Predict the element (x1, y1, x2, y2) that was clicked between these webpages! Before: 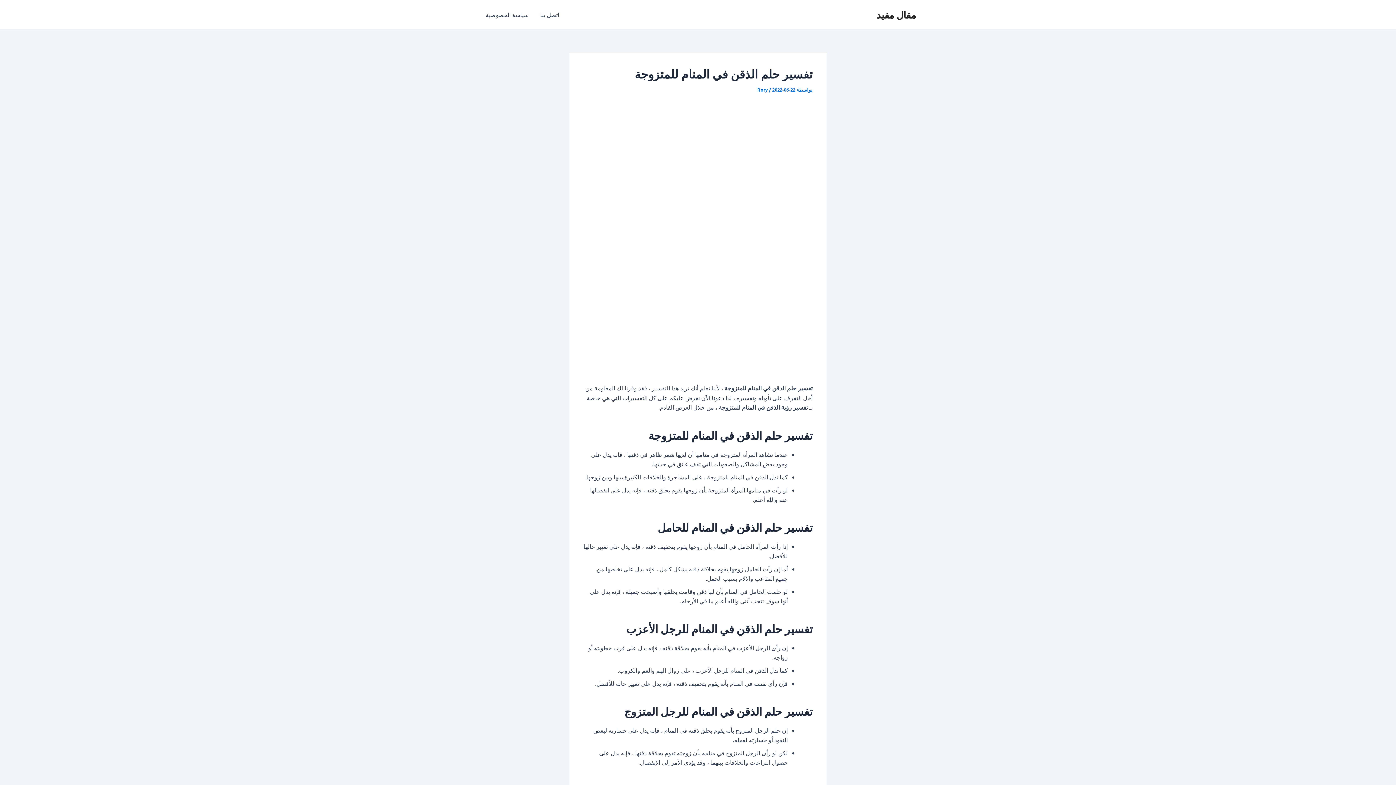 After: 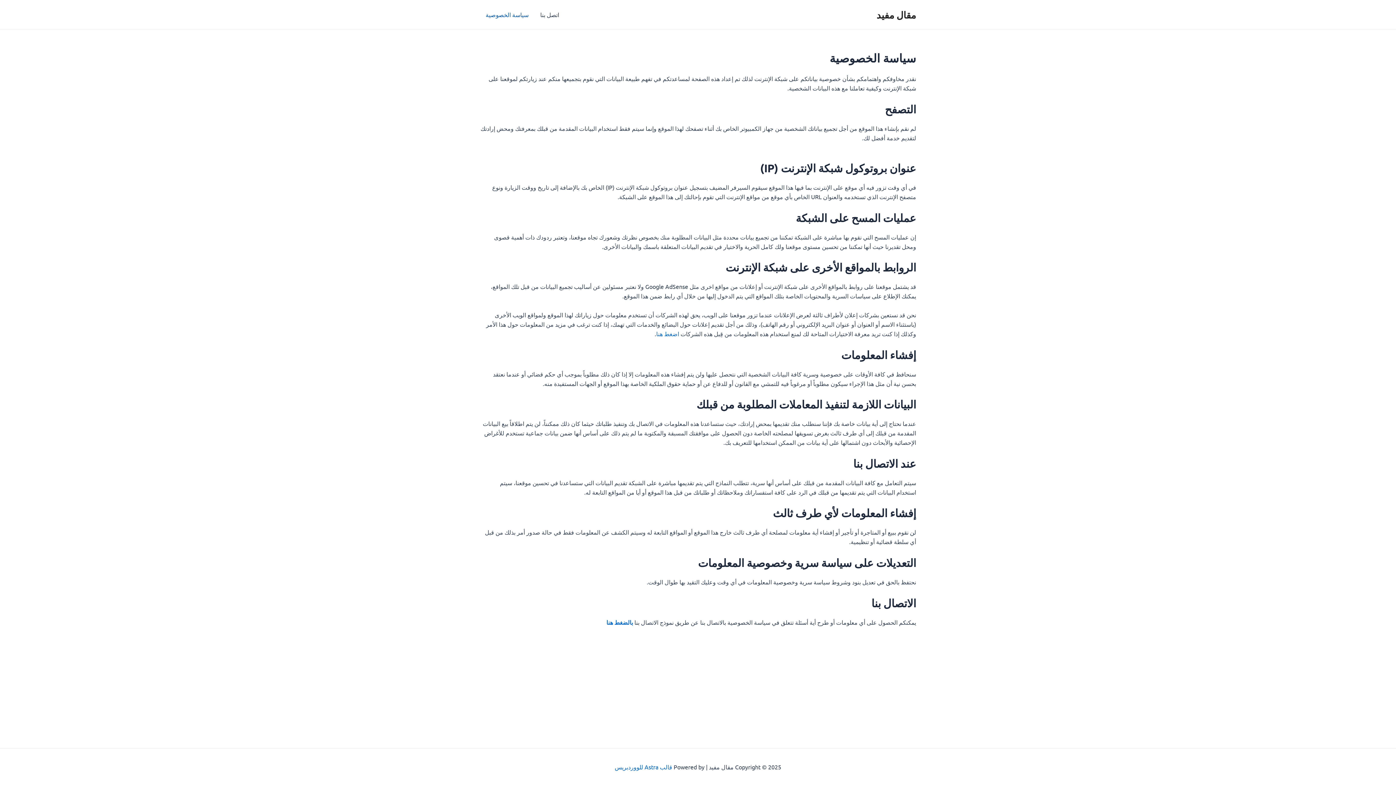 Action: label: سياسة الخصوصية bbox: (480, 0, 534, 29)